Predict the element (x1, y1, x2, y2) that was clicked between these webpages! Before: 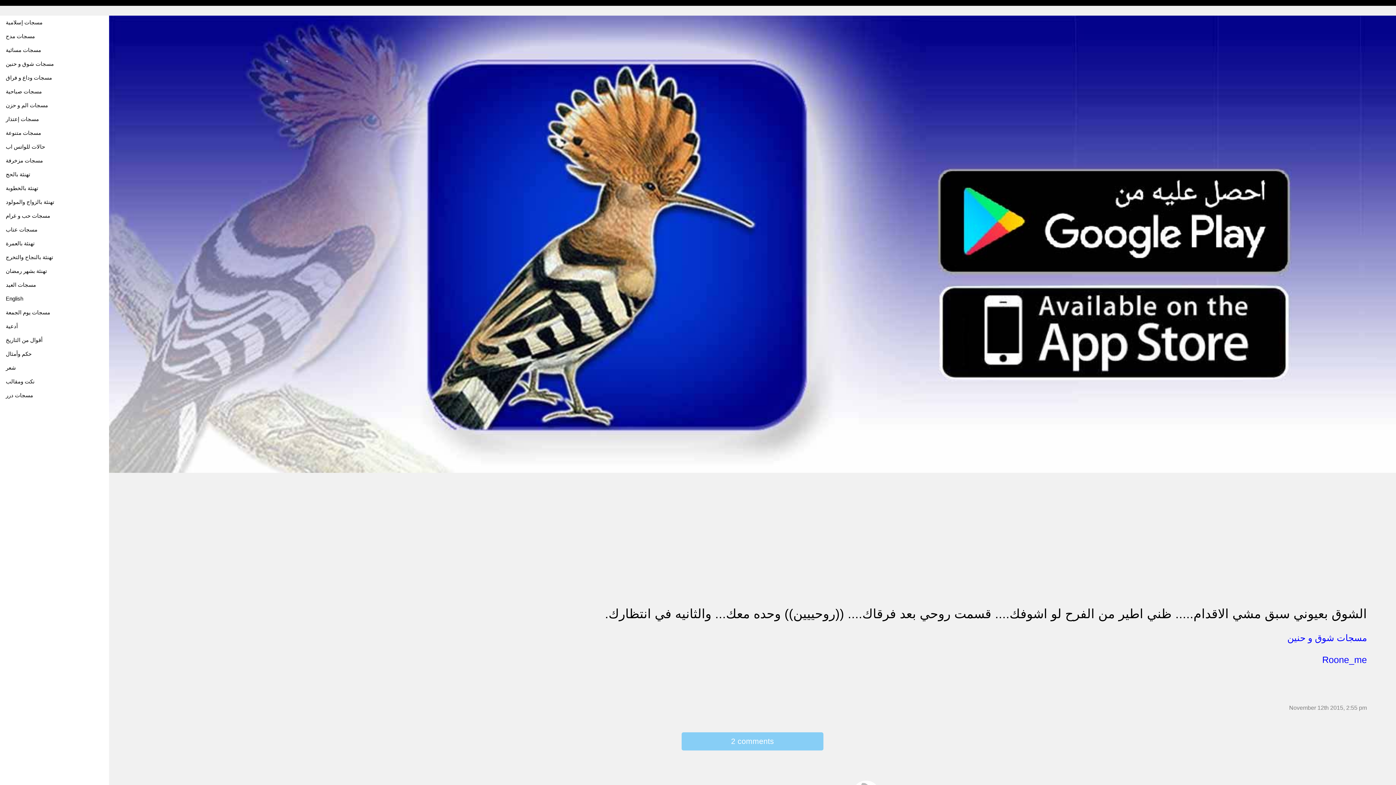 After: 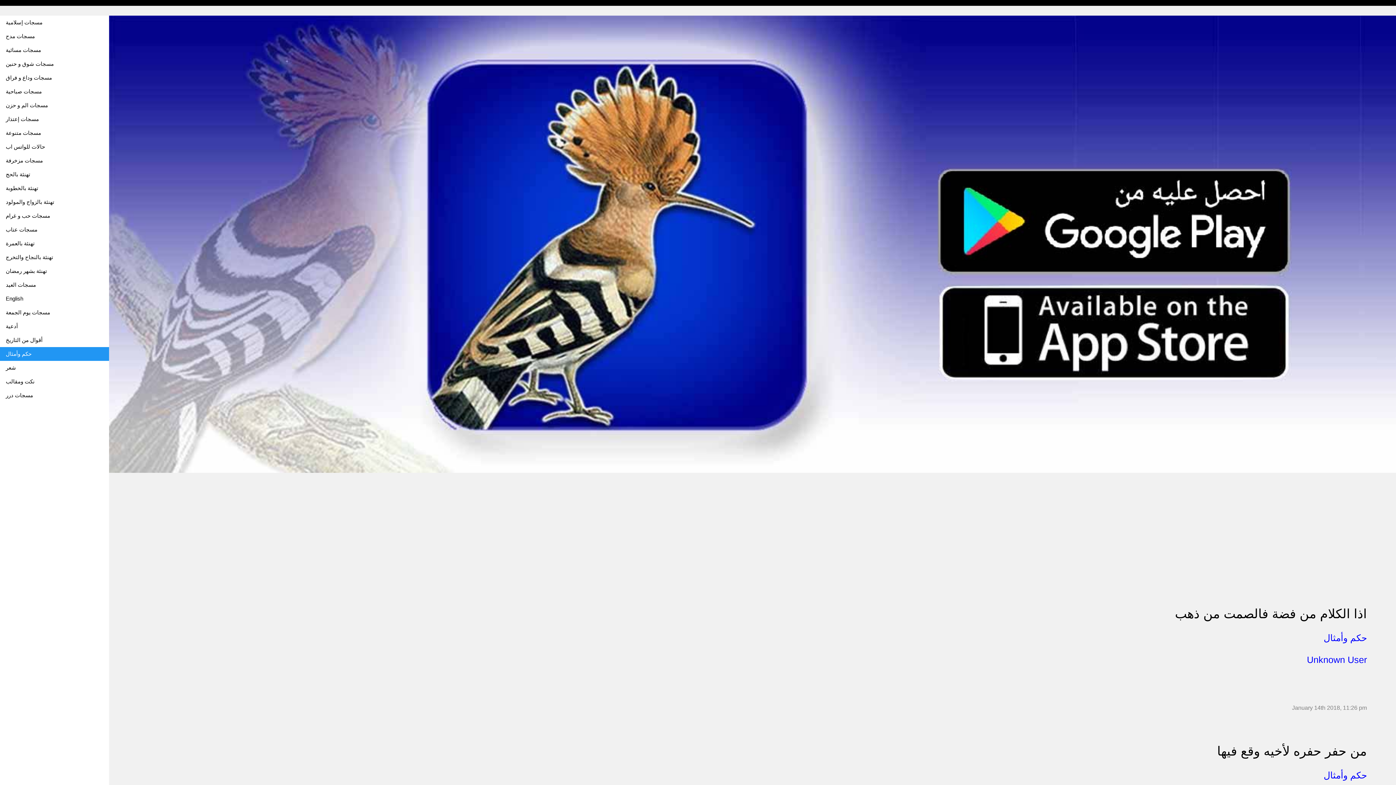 Action: label: حكم وأمثال bbox: (0, 347, 109, 361)